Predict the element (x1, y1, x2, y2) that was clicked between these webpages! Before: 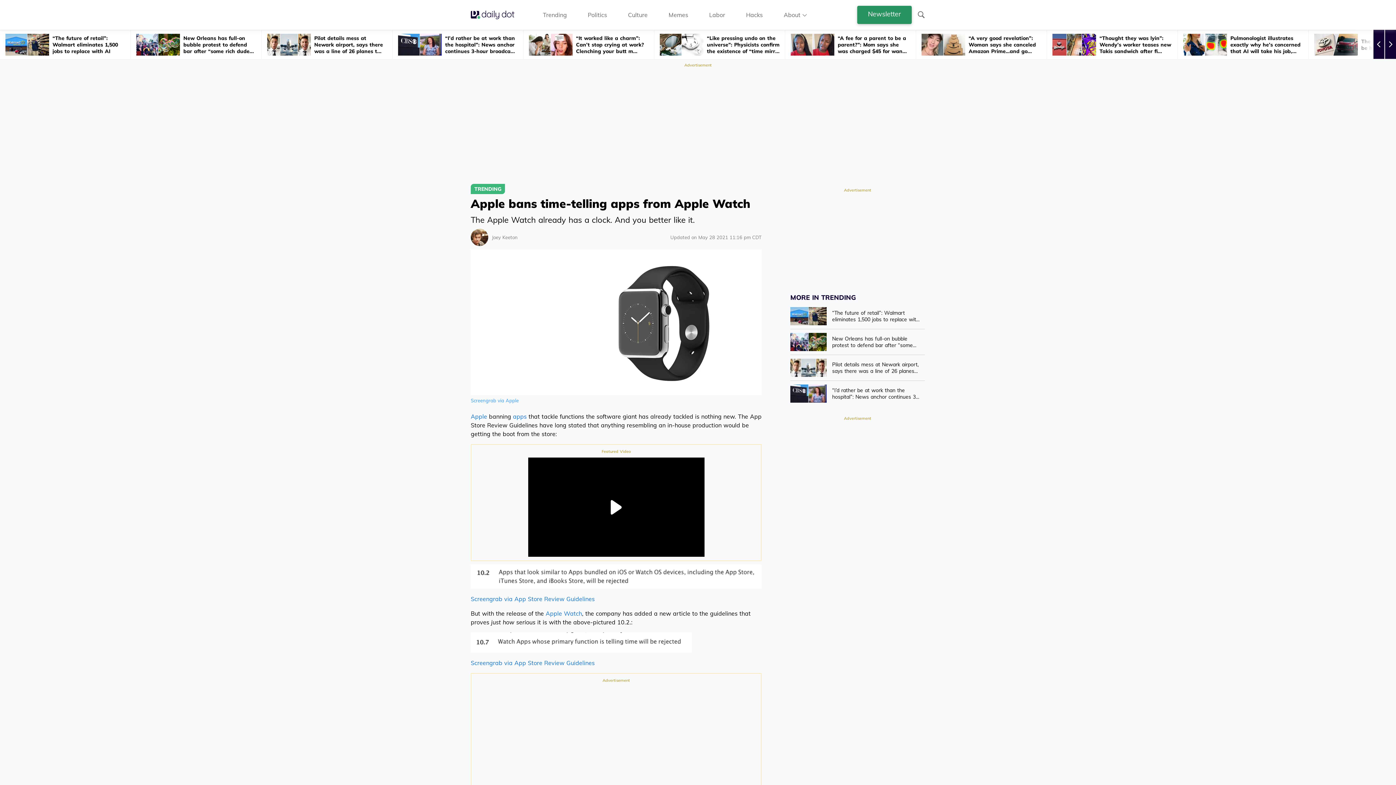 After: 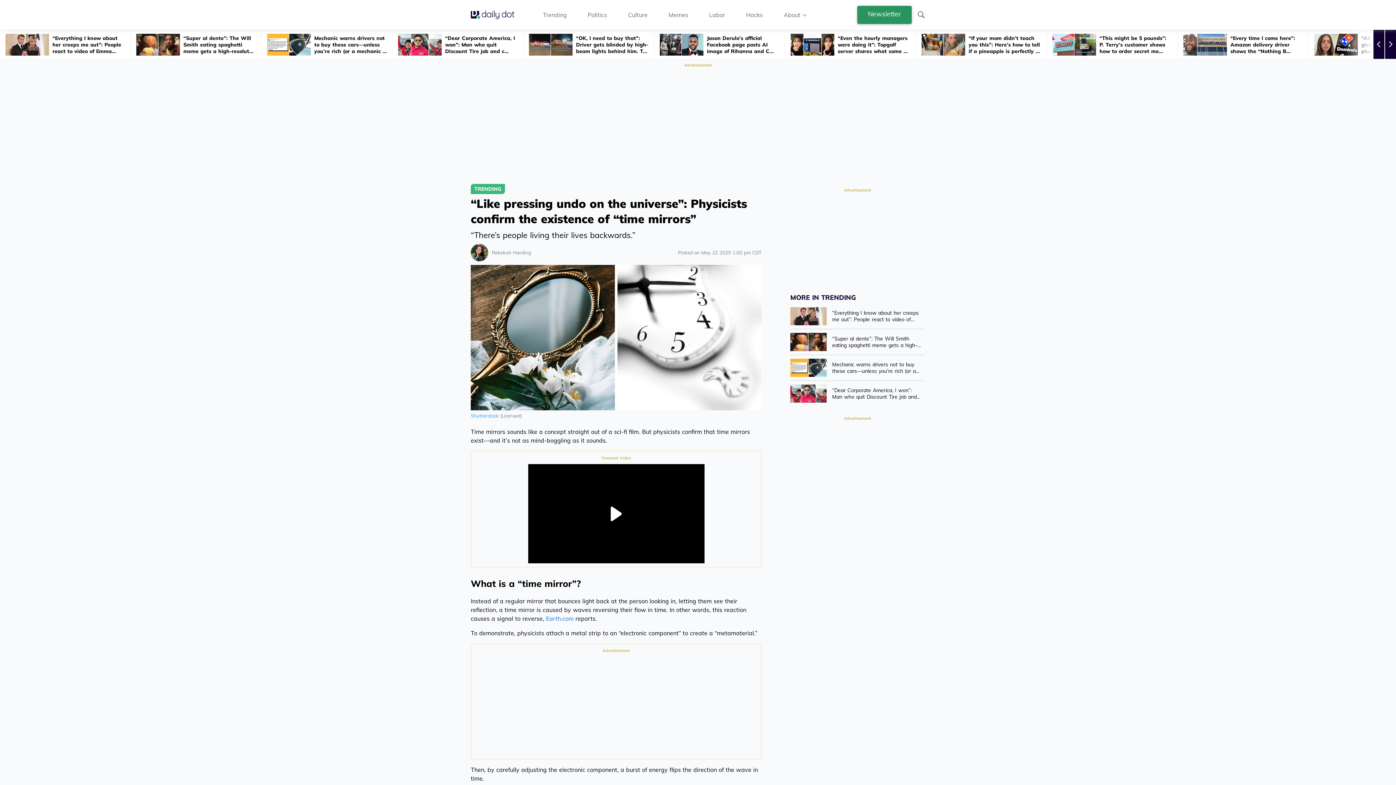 Action: label: “Like pressing undo on the universe”: Physicists confirm the existence of “time mirr... bbox: (654, 30, 785, 59)